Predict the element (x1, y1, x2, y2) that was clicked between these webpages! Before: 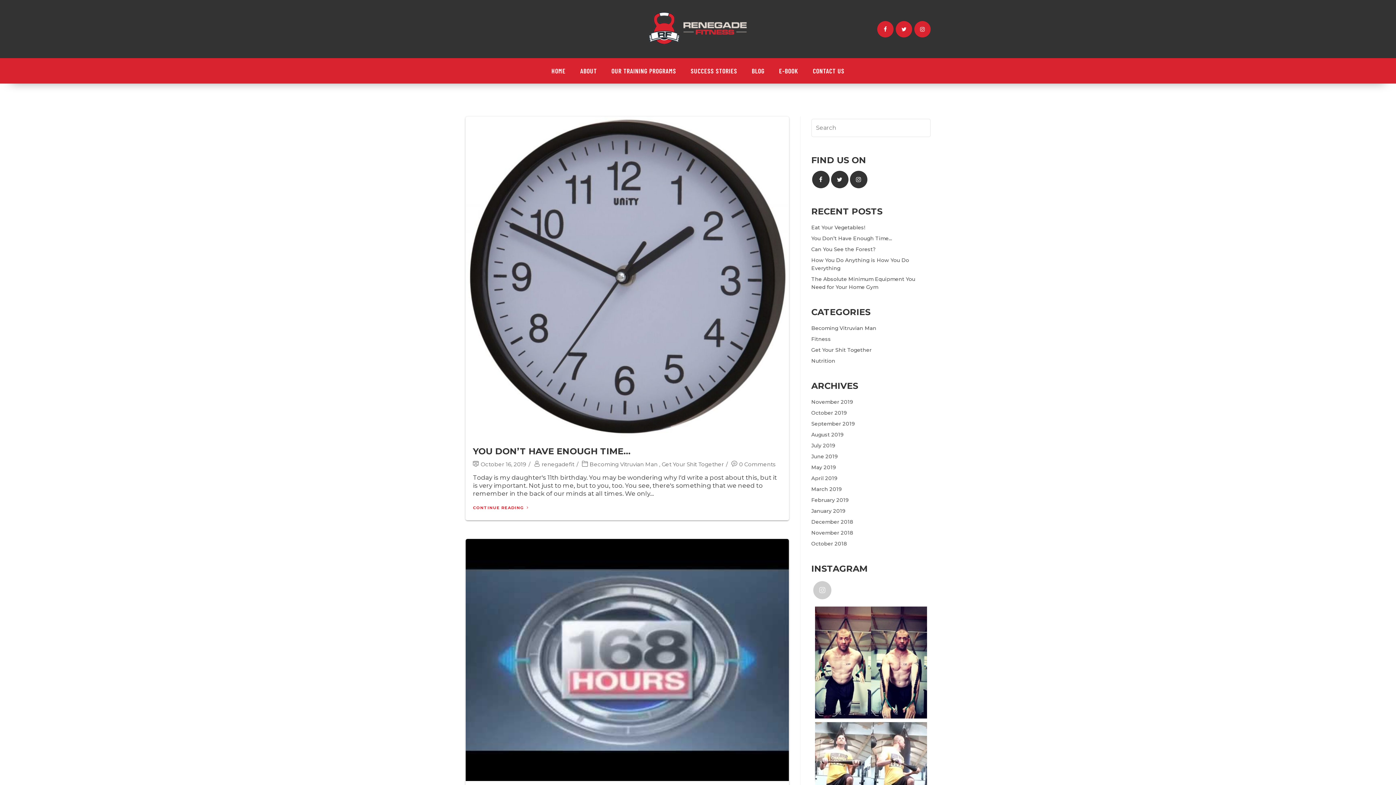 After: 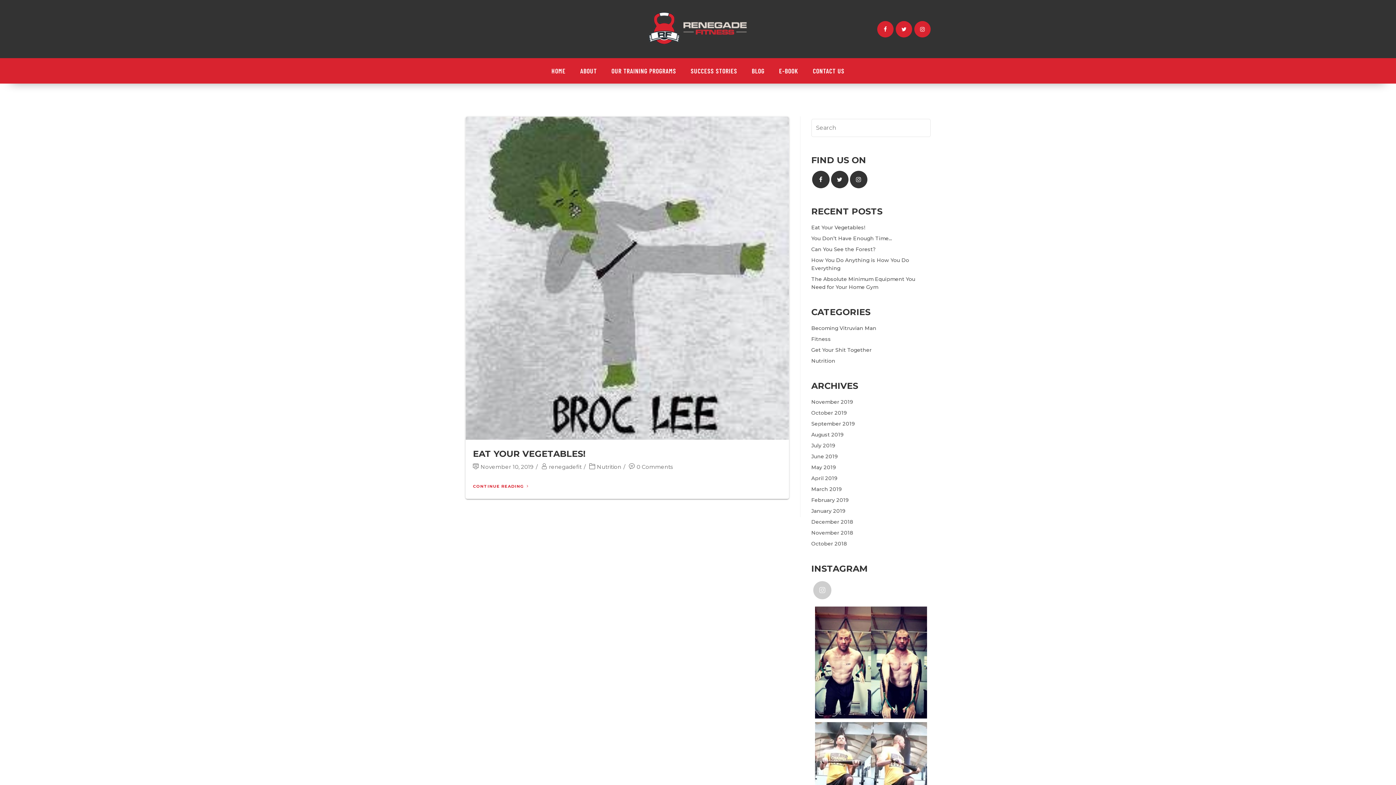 Action: bbox: (811, 398, 853, 405) label: November 2019